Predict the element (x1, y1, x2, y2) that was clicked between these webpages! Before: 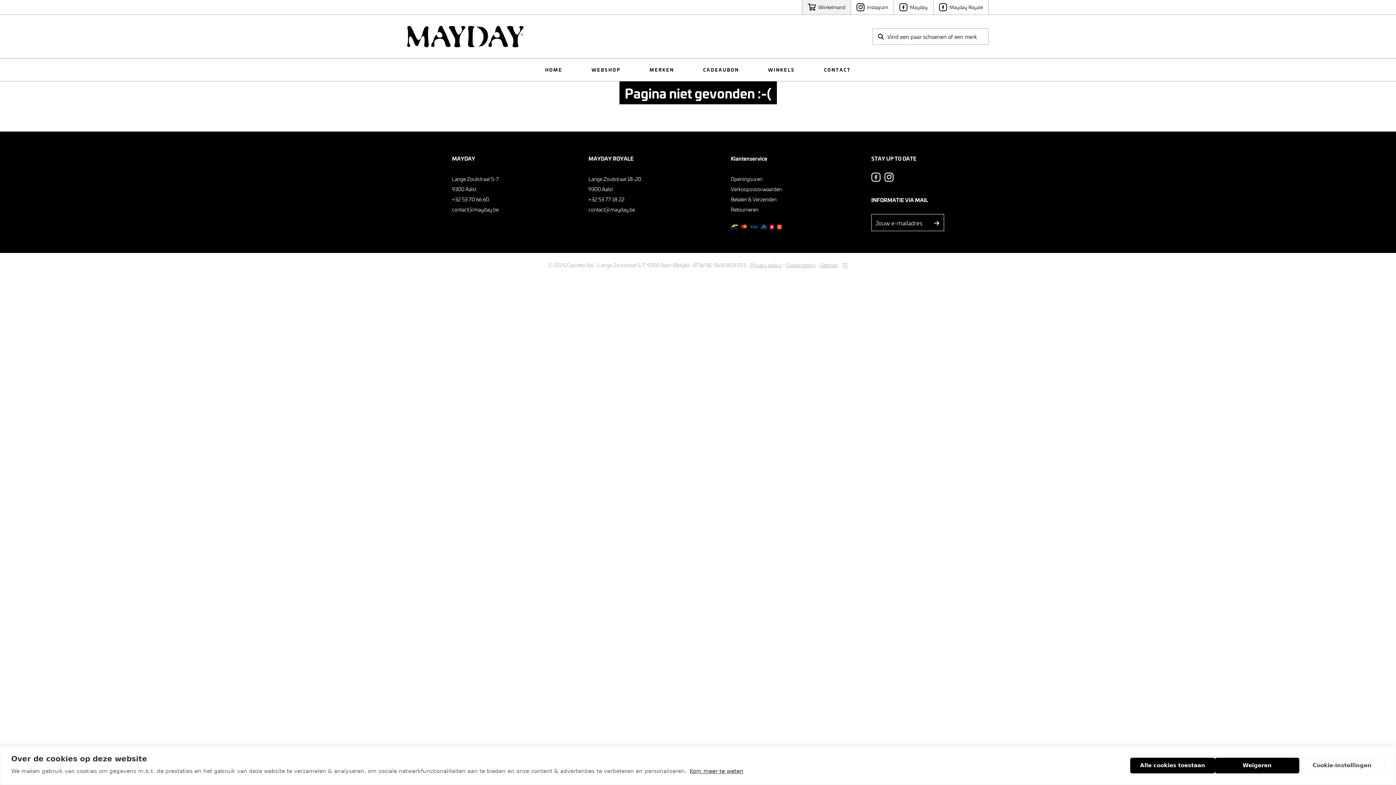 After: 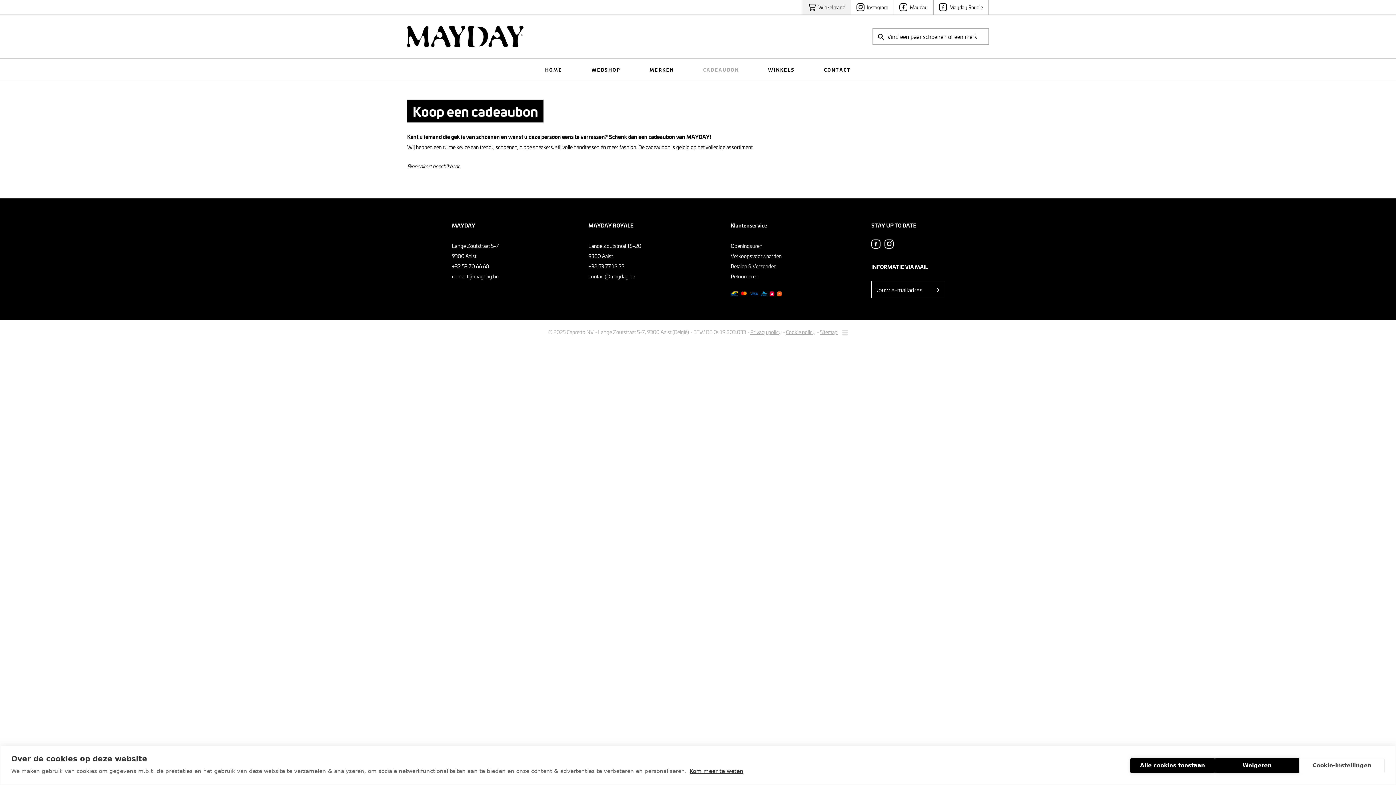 Action: label: CADEAUBON bbox: (703, 58, 739, 81)